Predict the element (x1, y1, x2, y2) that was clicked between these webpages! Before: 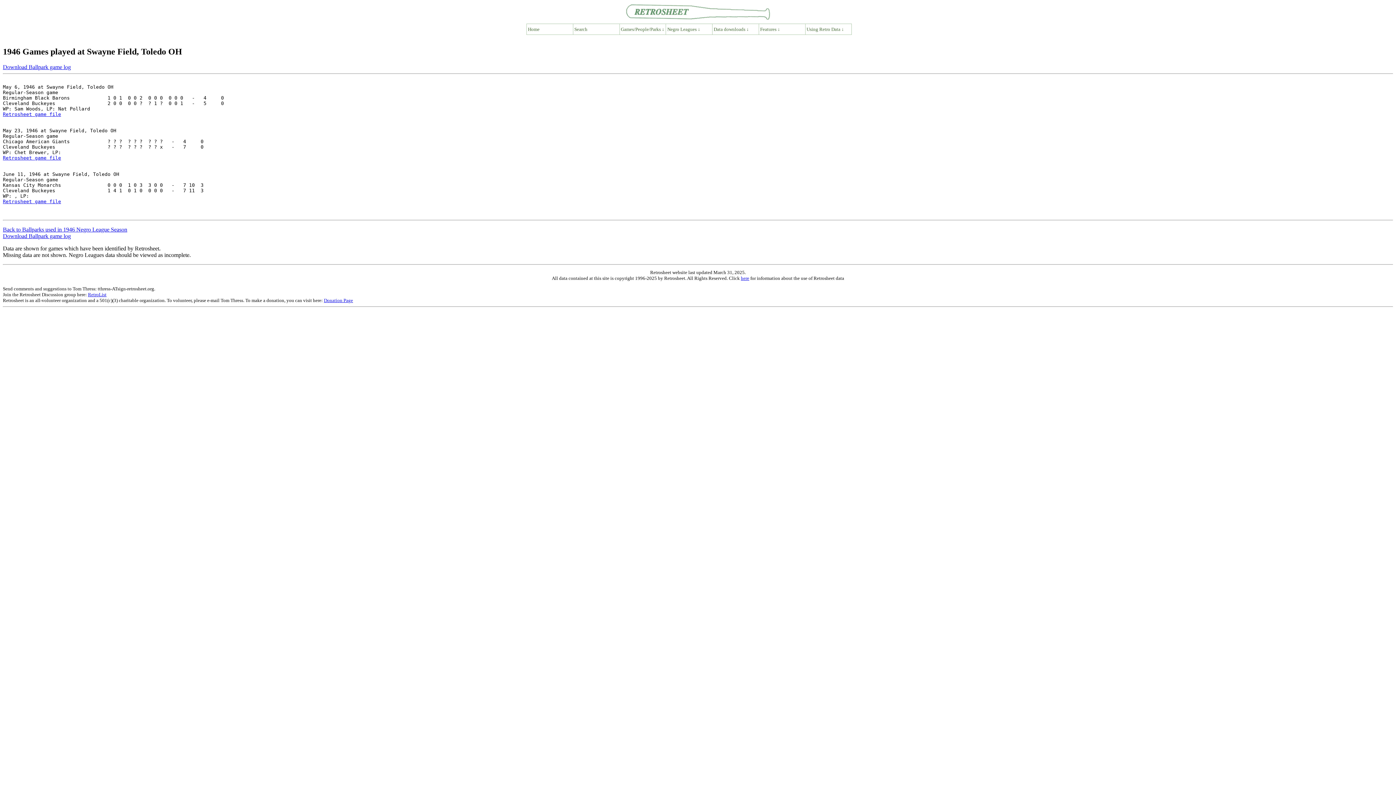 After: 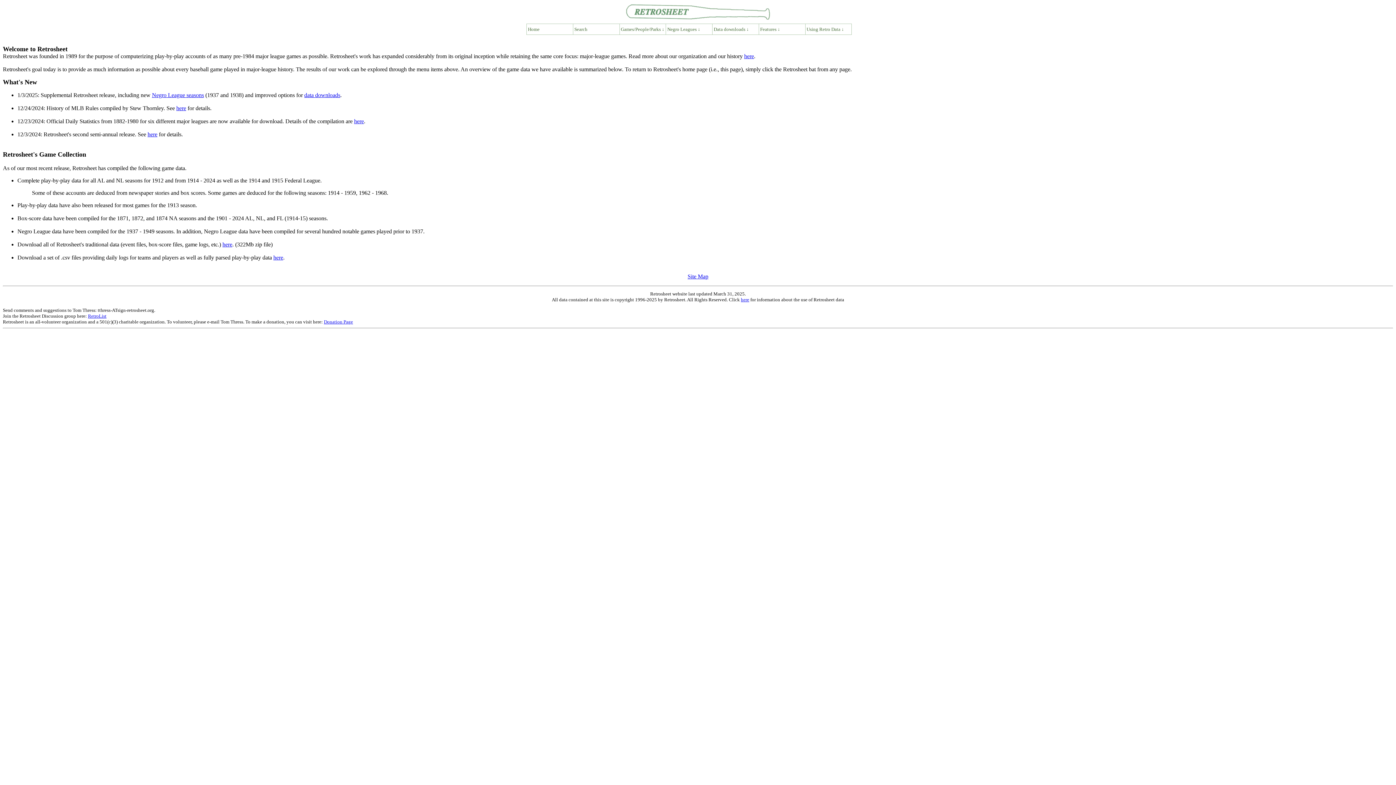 Action: bbox: (526, 24, 573, 34) label: Home